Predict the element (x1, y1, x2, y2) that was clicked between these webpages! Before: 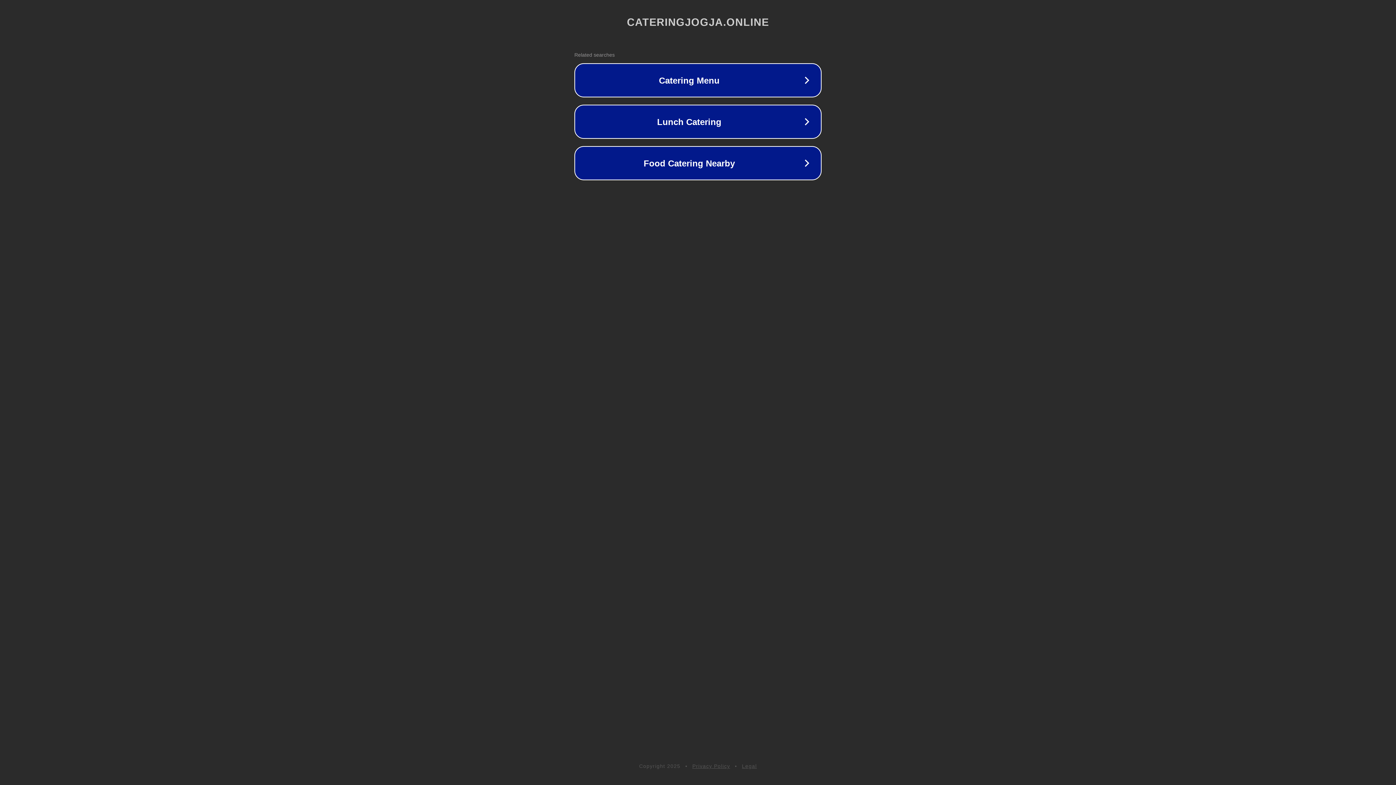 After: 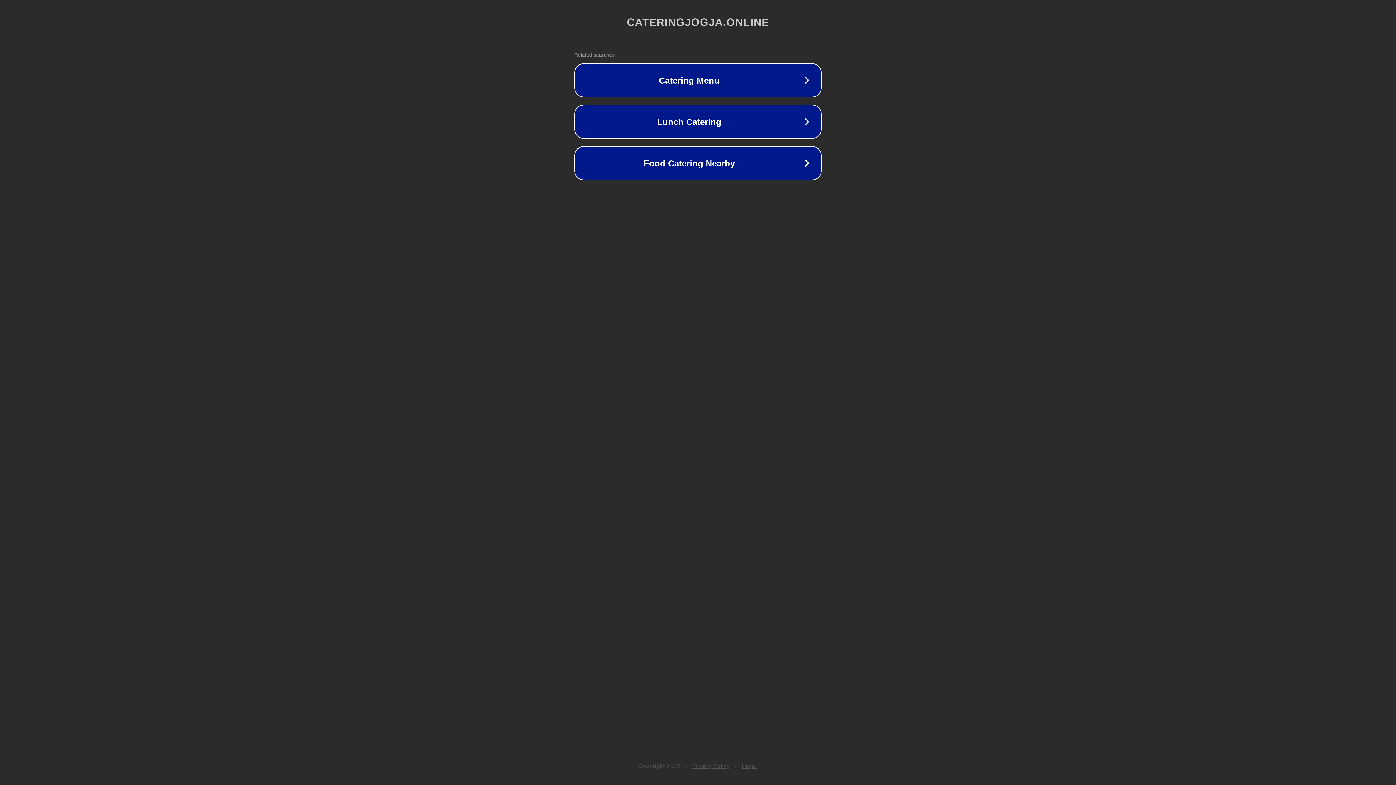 Action: bbox: (692, 763, 730, 769) label: Privacy Policy